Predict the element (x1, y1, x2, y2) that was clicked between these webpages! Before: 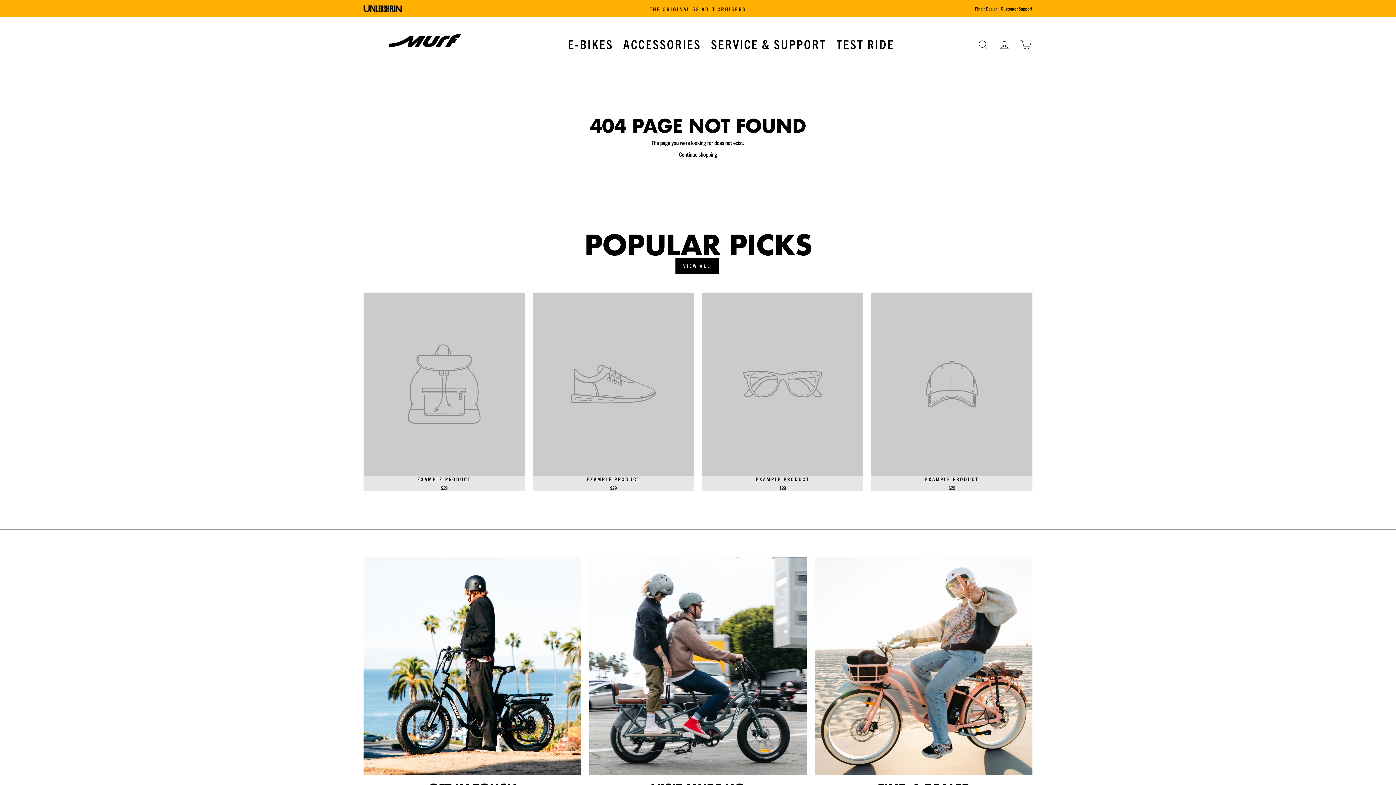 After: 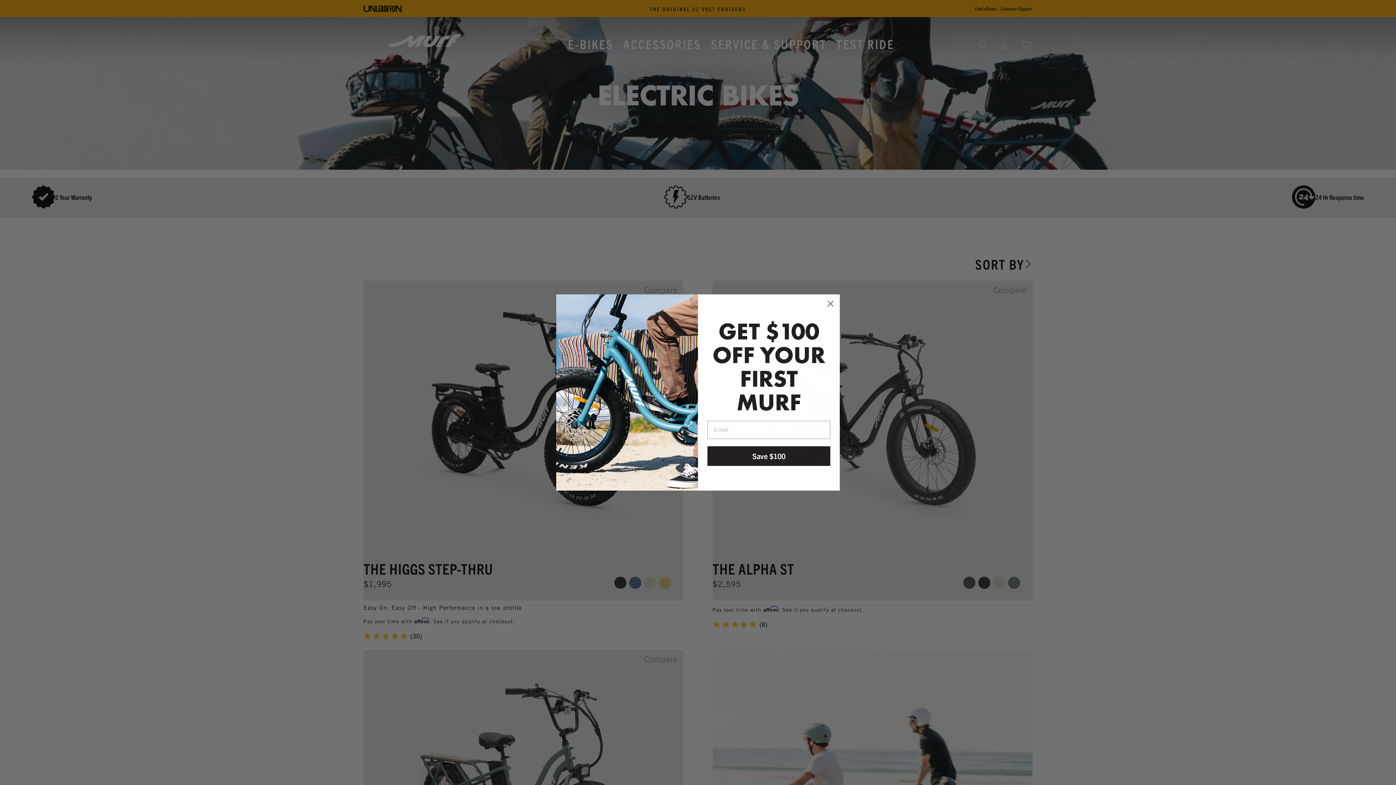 Action: bbox: (532, 4, 863, 12) label: THE ORIGINAL 52 VOLT CRUISERS